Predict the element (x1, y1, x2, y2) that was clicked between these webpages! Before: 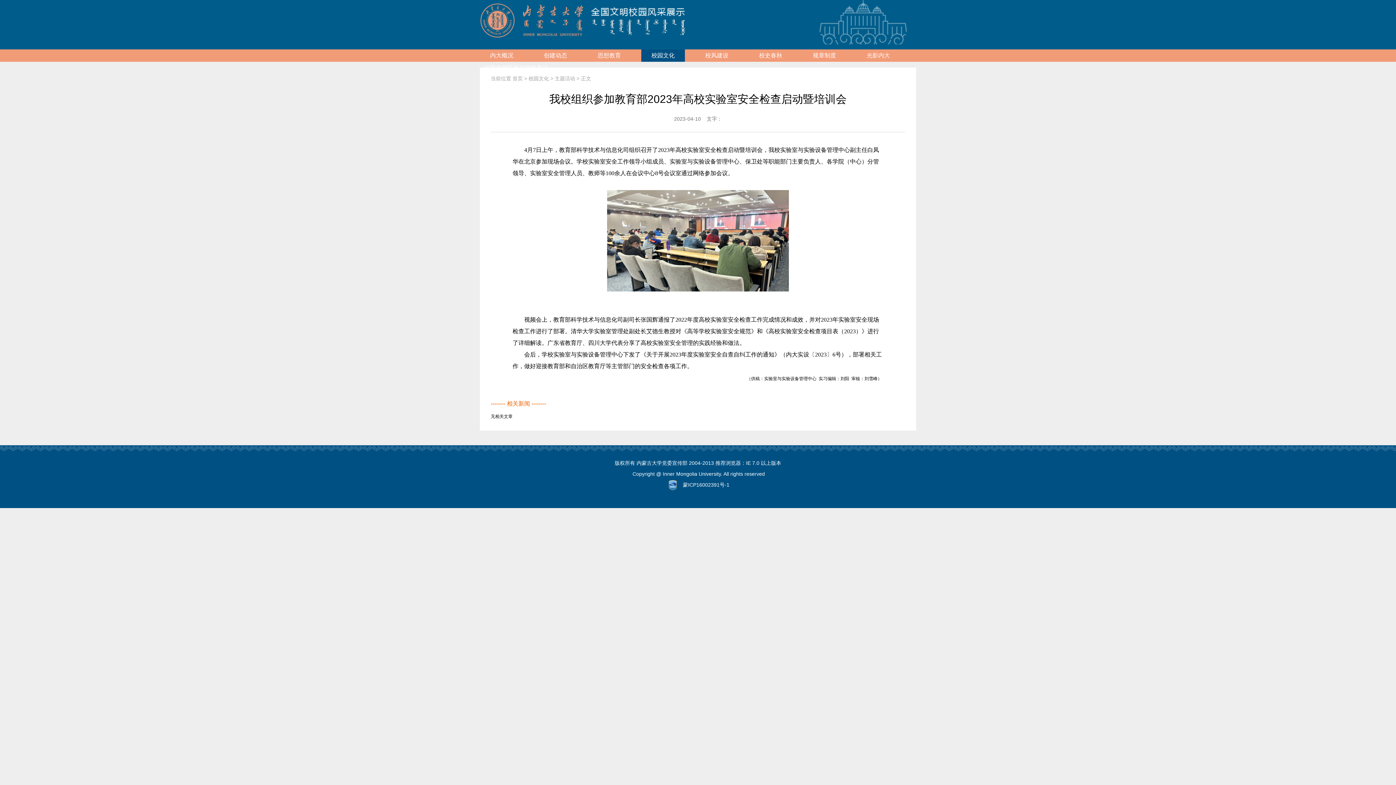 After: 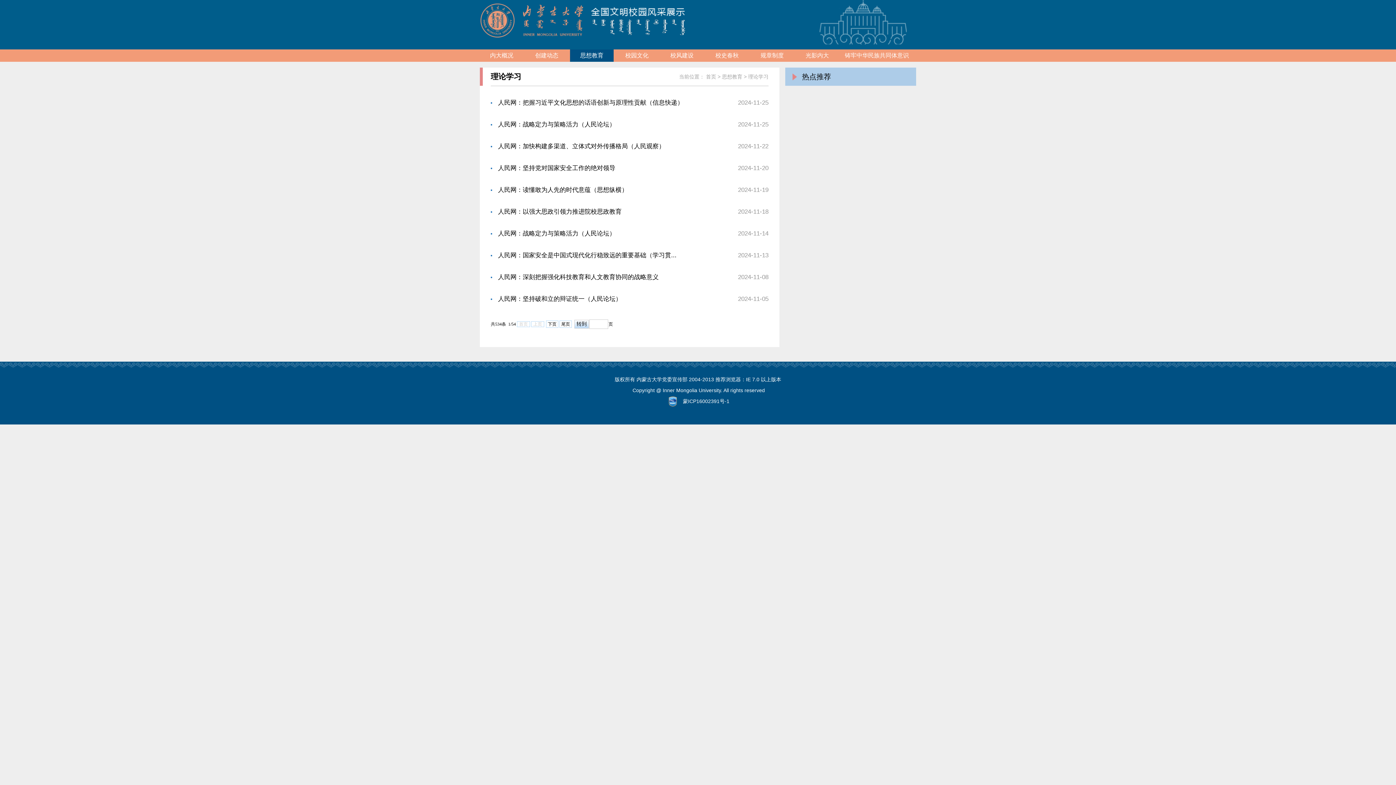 Action: bbox: (587, 49, 631, 61) label: 思想教育